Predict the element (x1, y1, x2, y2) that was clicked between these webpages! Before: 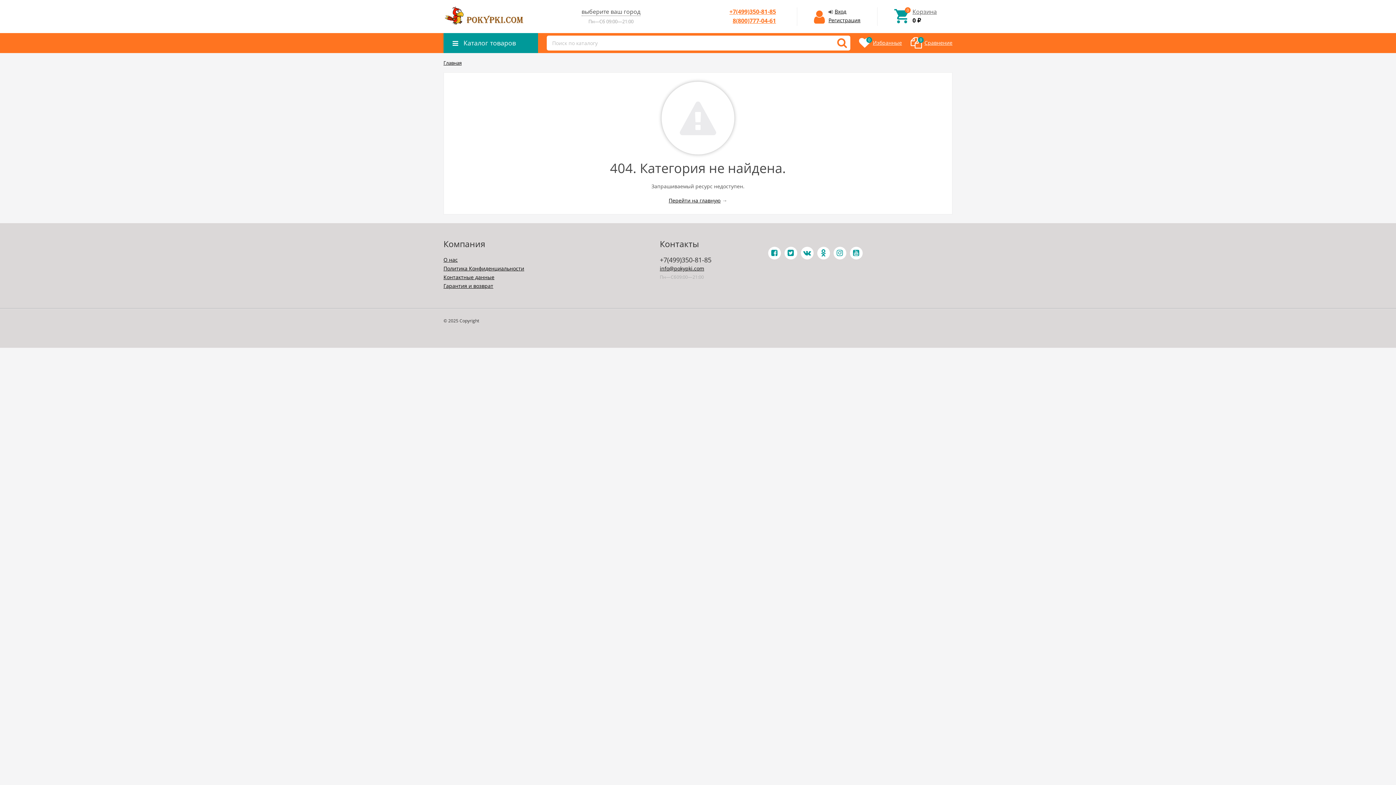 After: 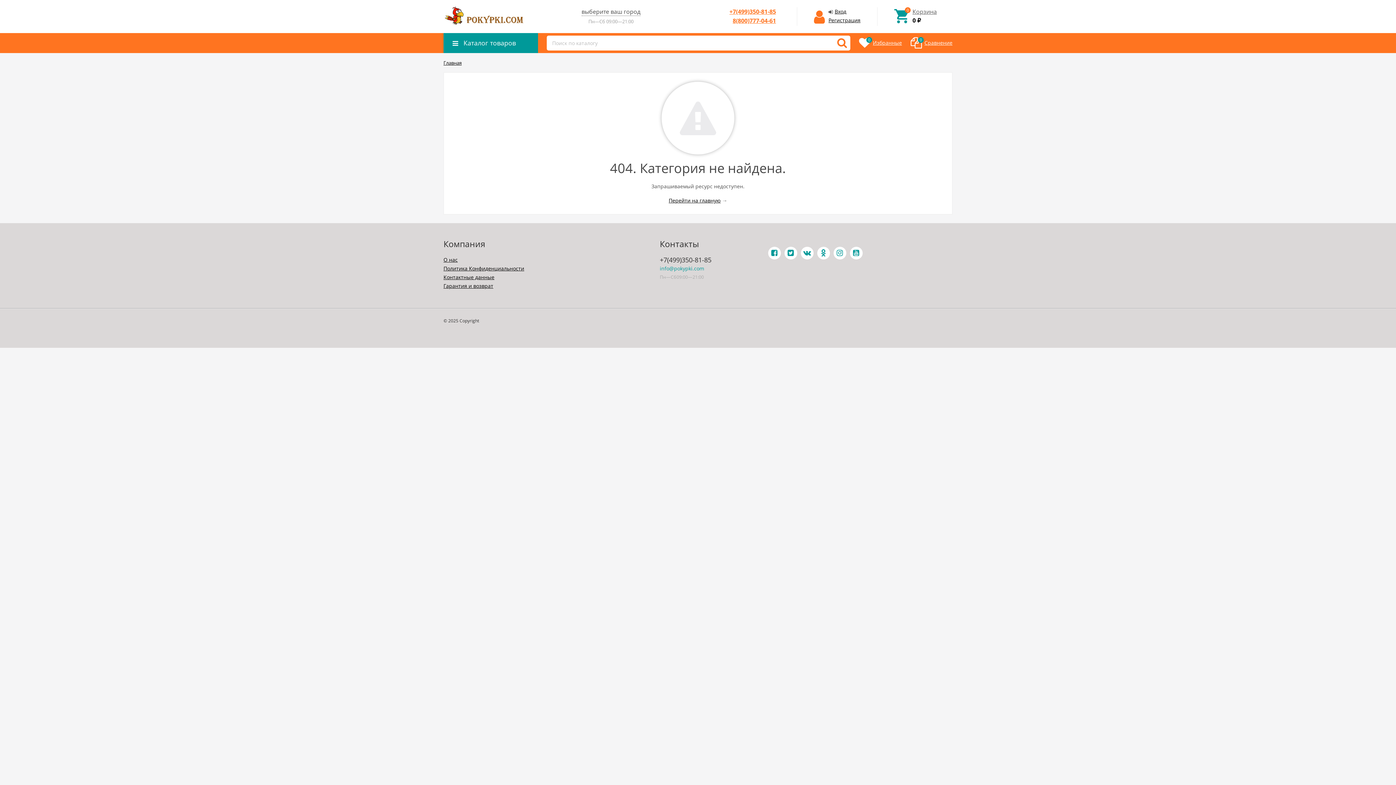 Action: bbox: (660, 265, 704, 272) label: info@pokypki.com